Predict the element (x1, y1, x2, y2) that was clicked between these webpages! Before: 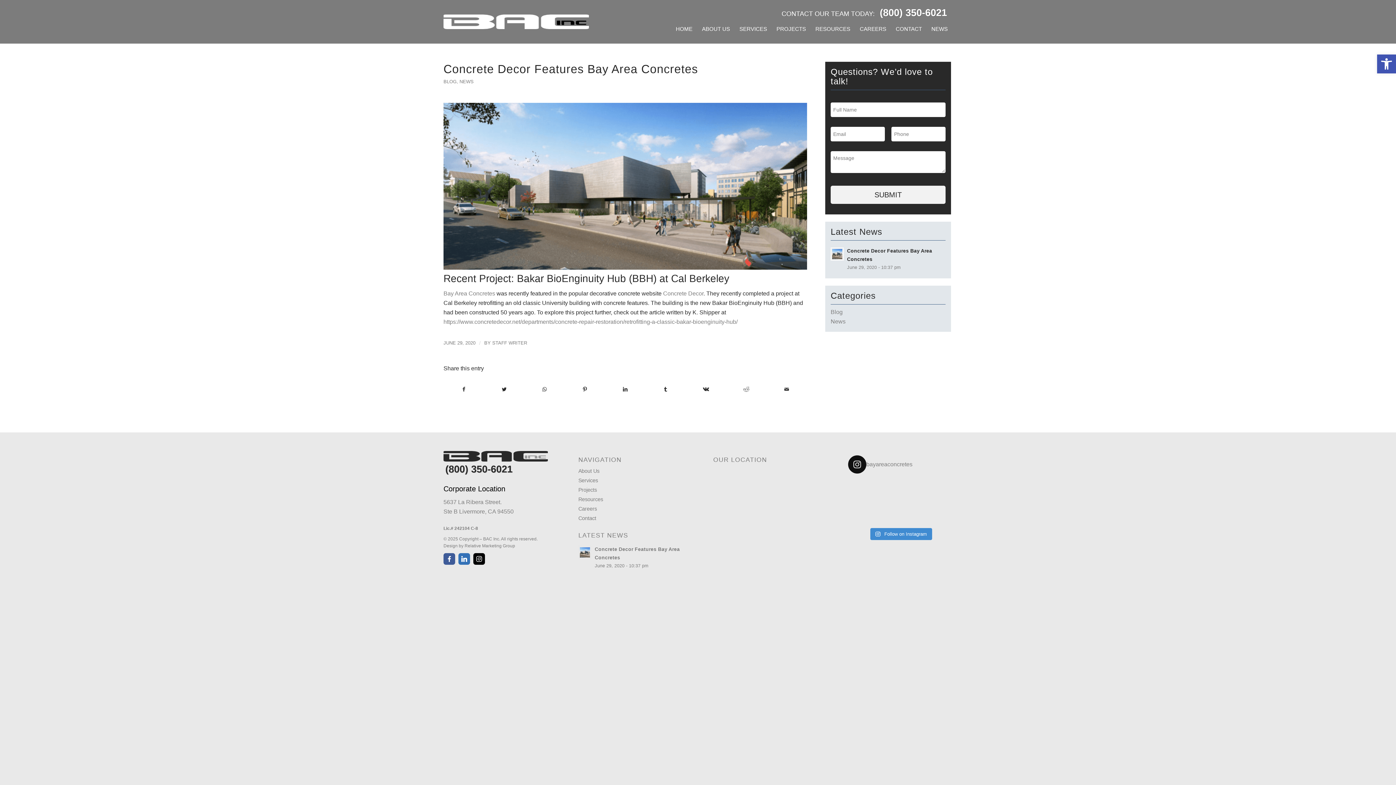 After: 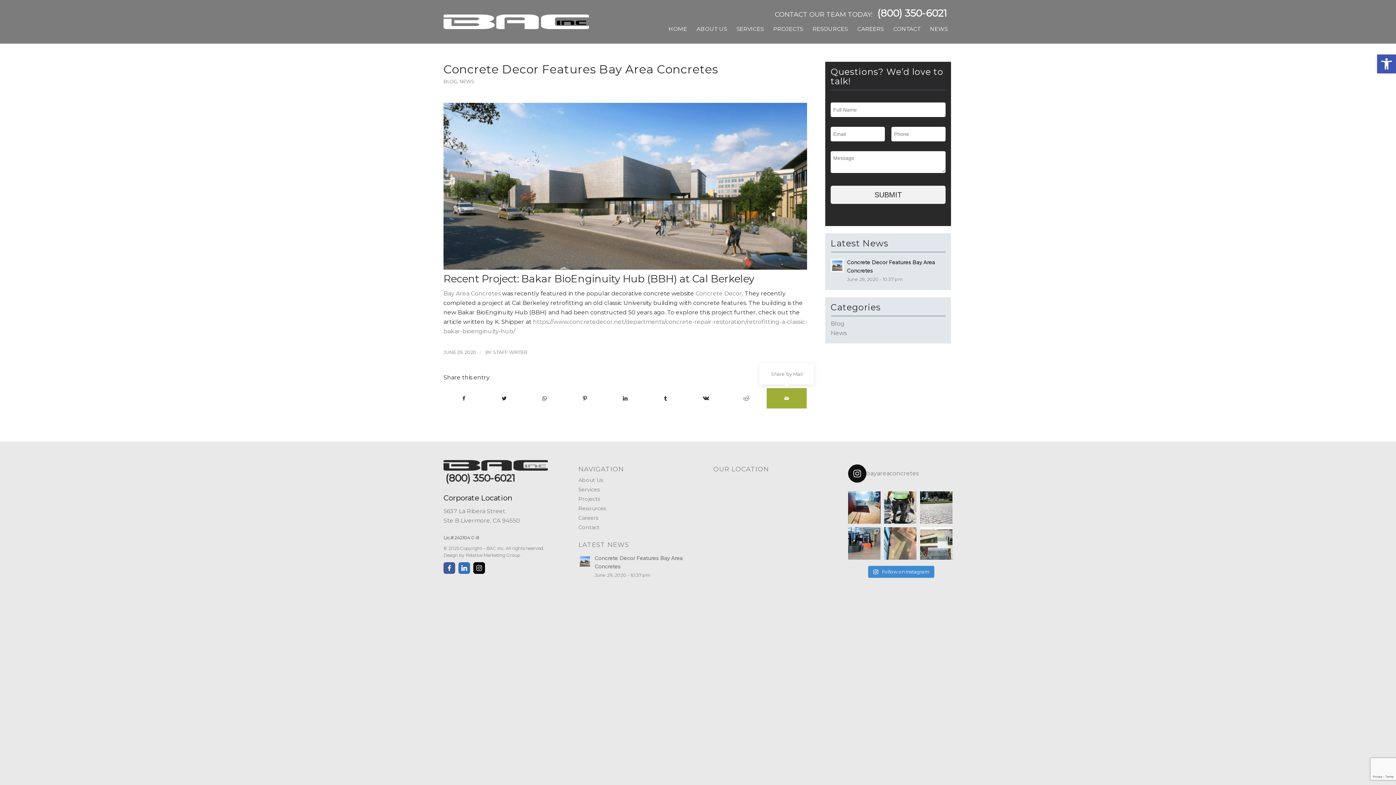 Action: bbox: (766, 379, 806, 399) label: Share by Mail